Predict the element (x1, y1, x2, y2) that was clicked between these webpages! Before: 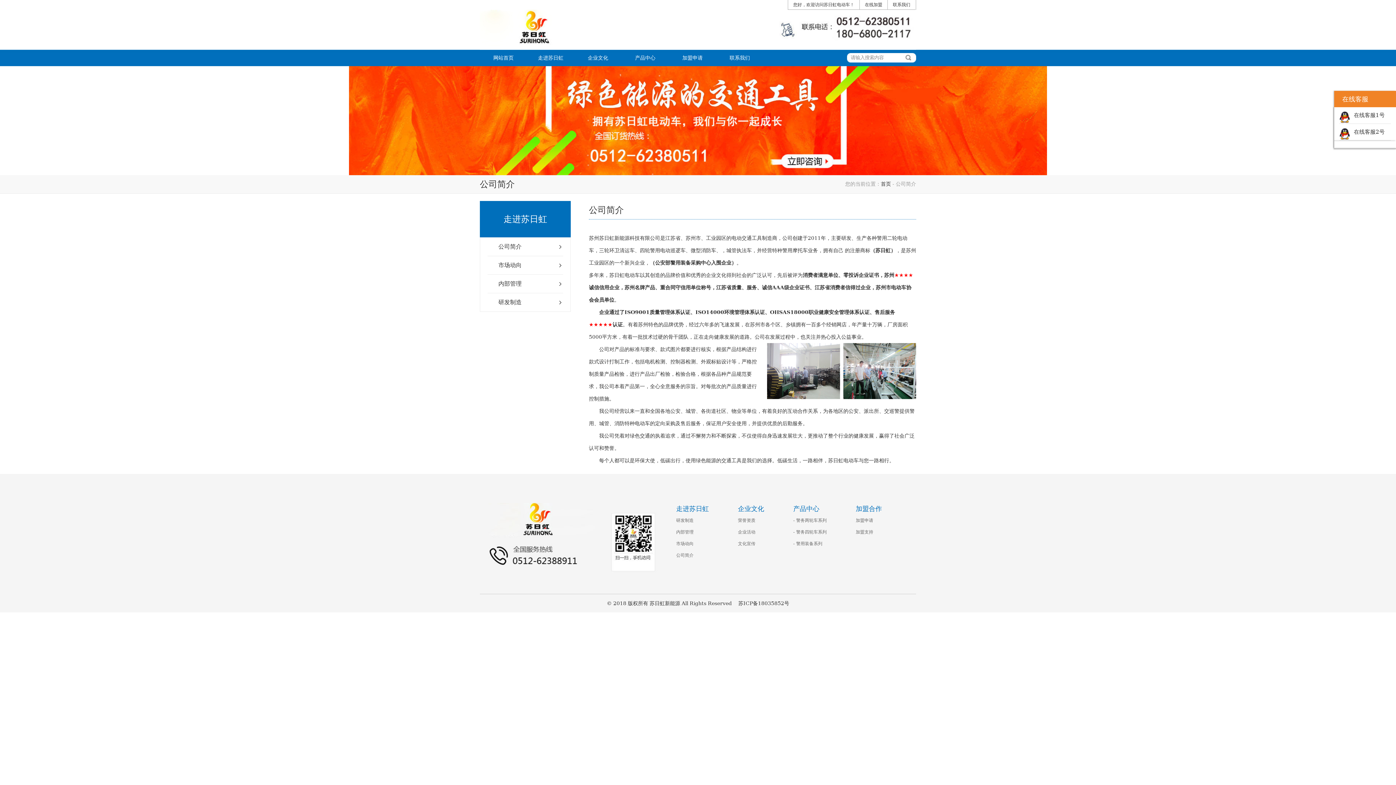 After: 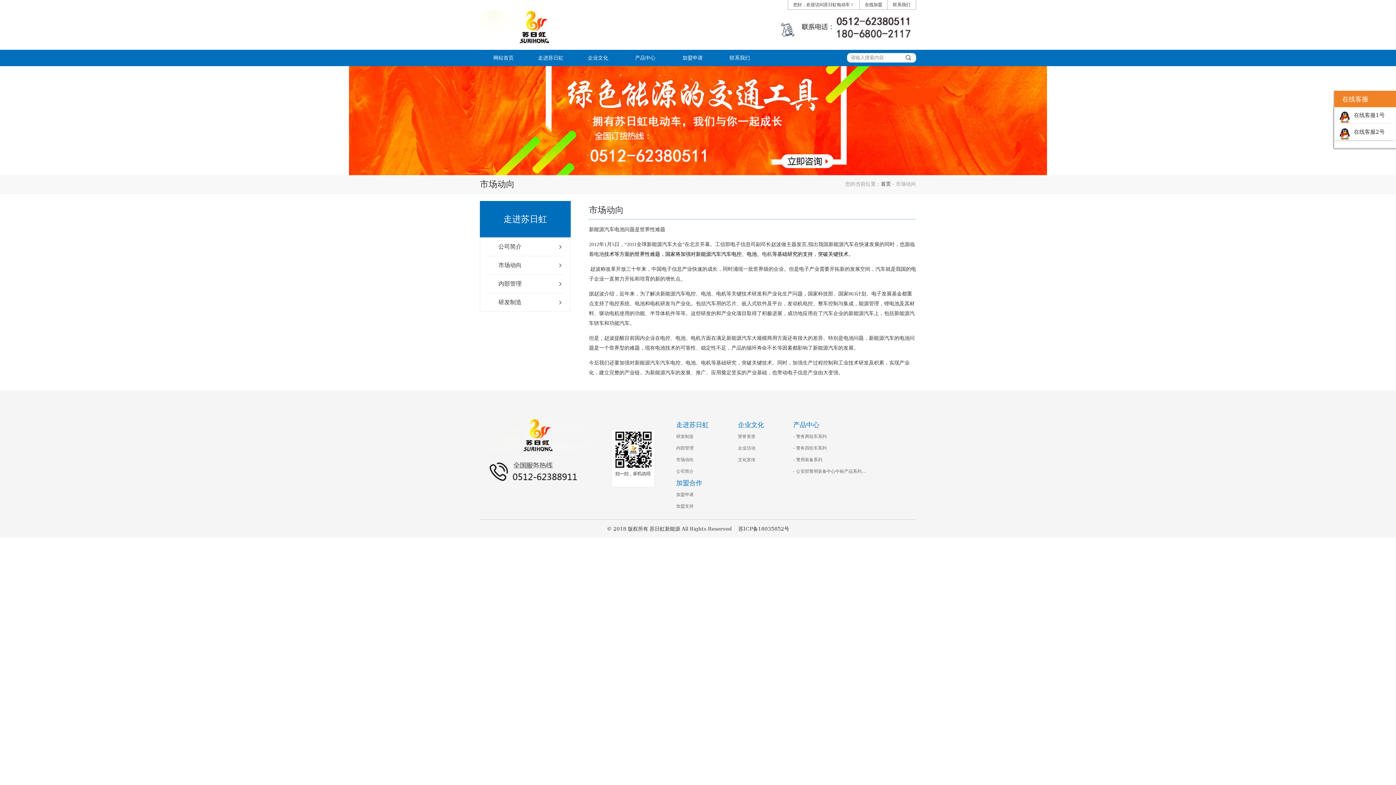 Action: label: 市场动向 bbox: (676, 541, 693, 546)